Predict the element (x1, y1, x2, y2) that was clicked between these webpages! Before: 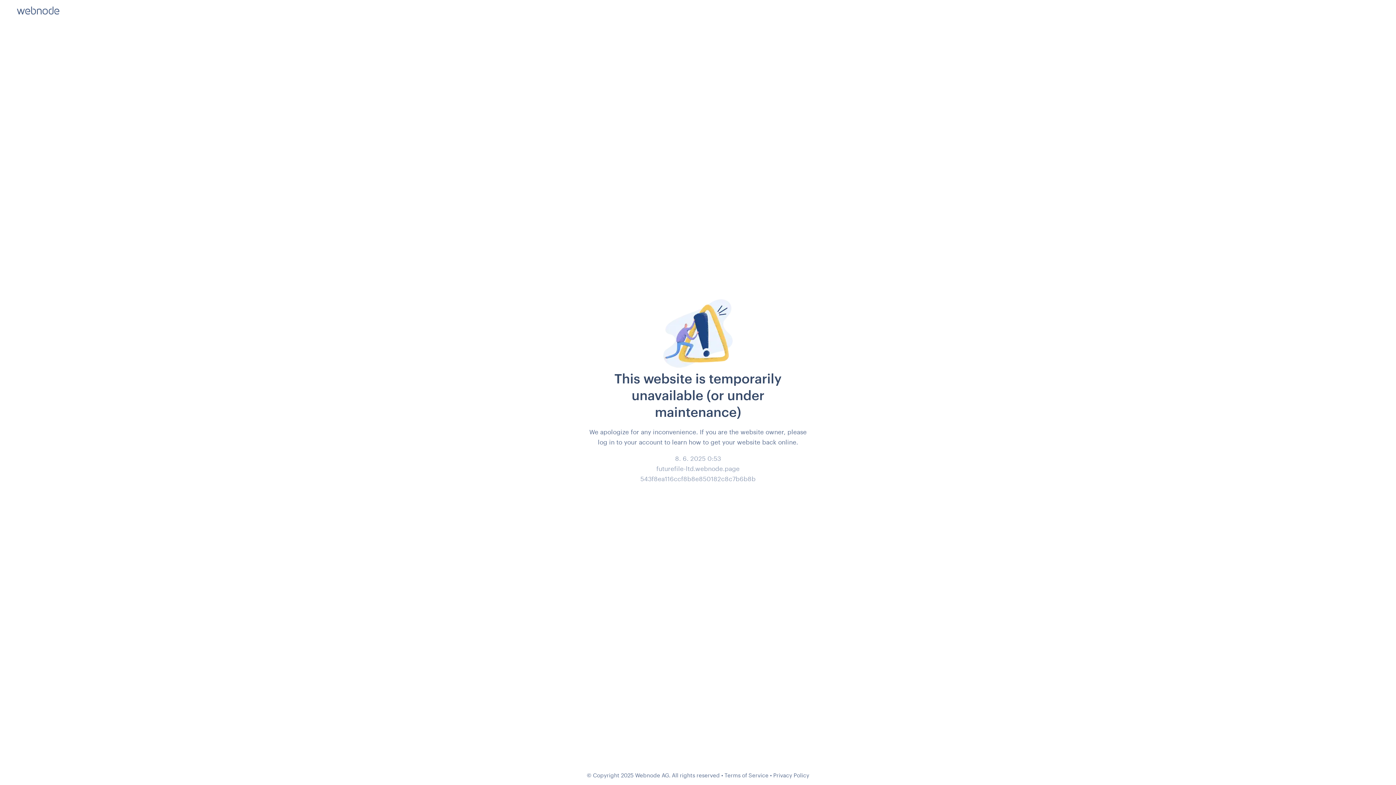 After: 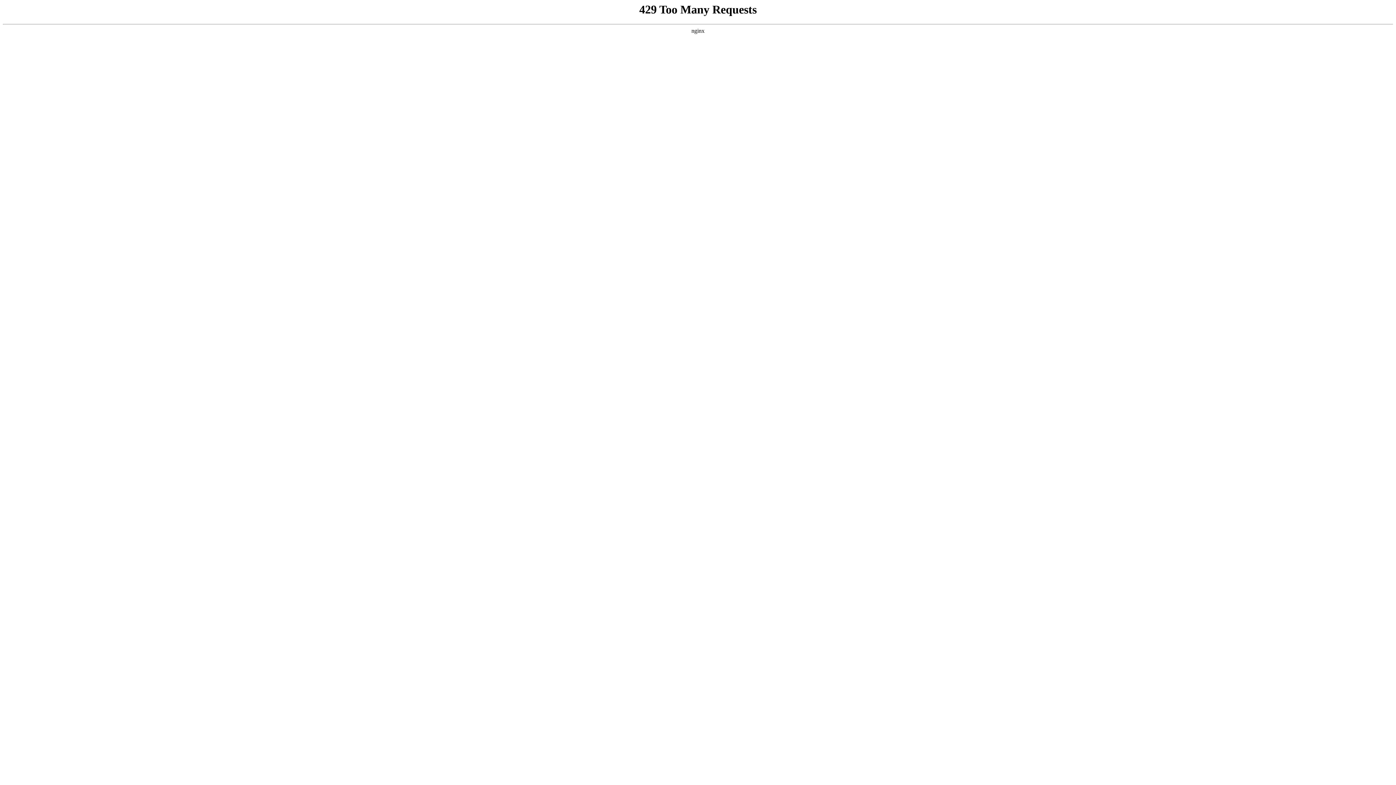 Action: label: Terms of Service bbox: (724, 772, 768, 778)